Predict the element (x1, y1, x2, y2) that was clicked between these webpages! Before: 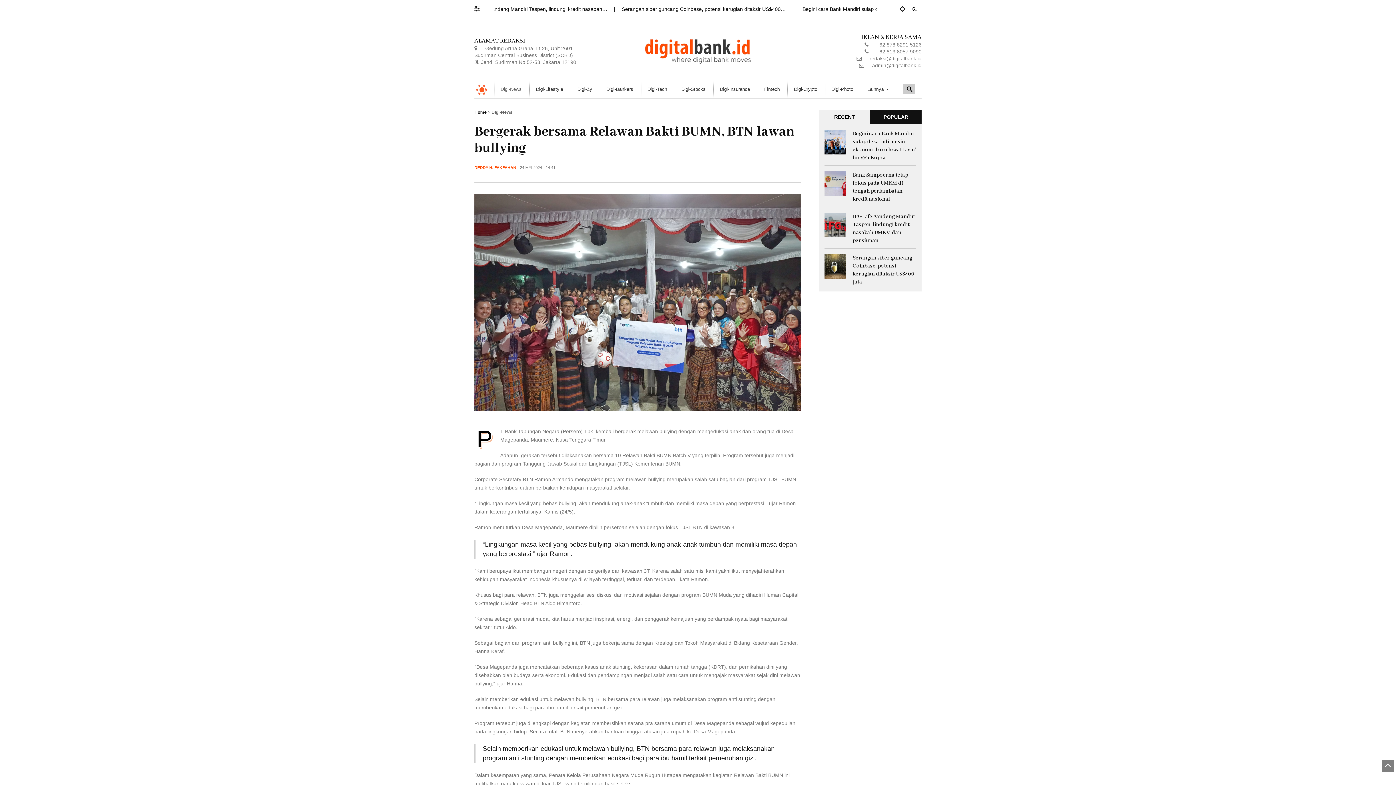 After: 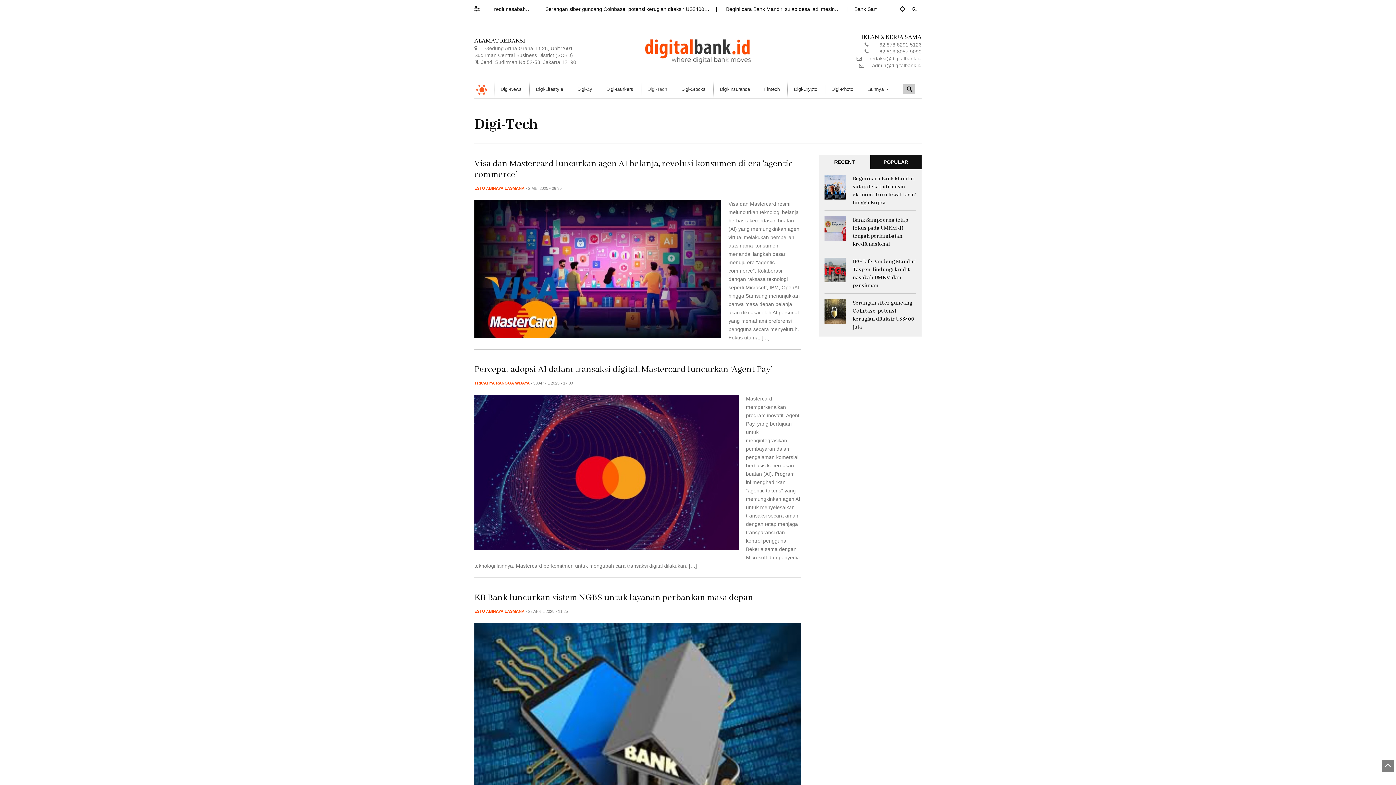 Action: label: Digi-Tech bbox: (641, 80, 675, 98)